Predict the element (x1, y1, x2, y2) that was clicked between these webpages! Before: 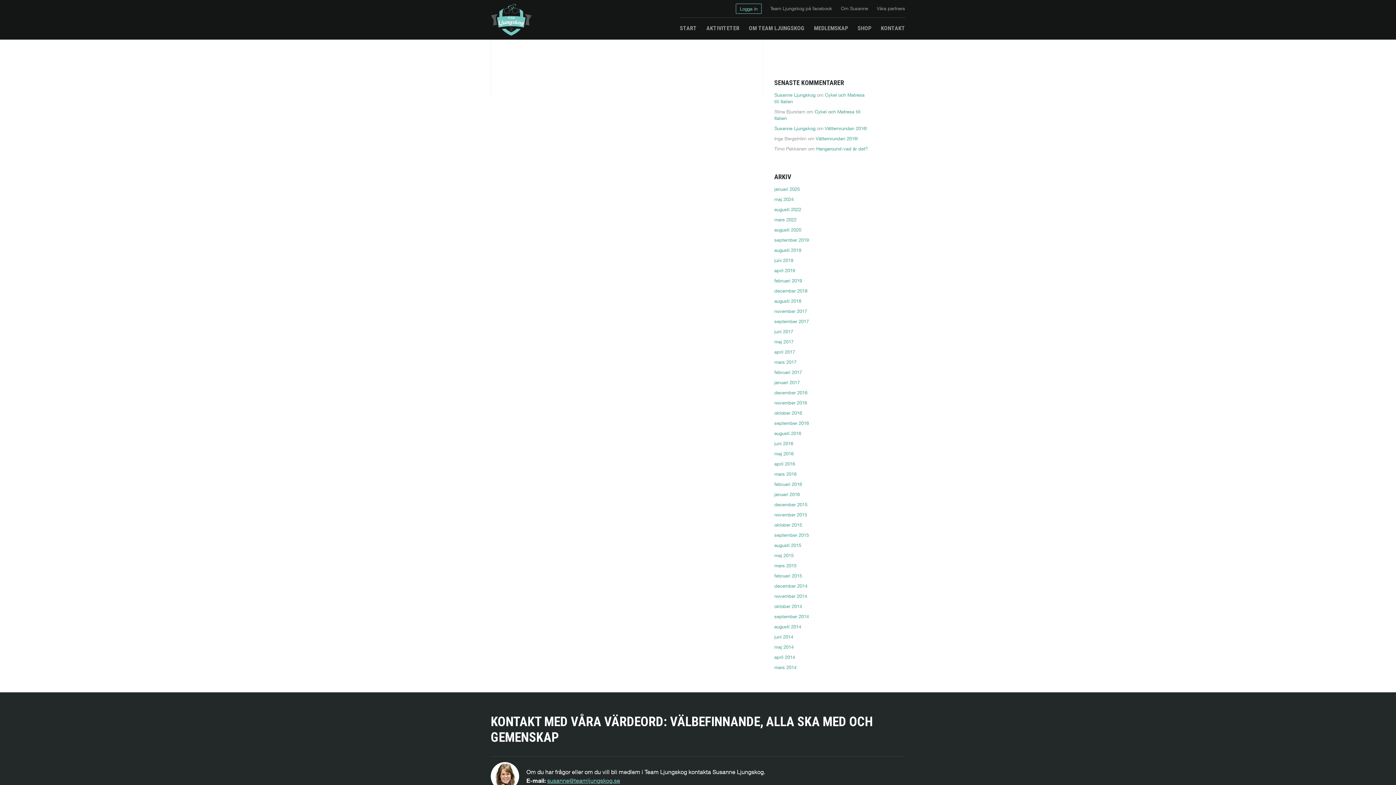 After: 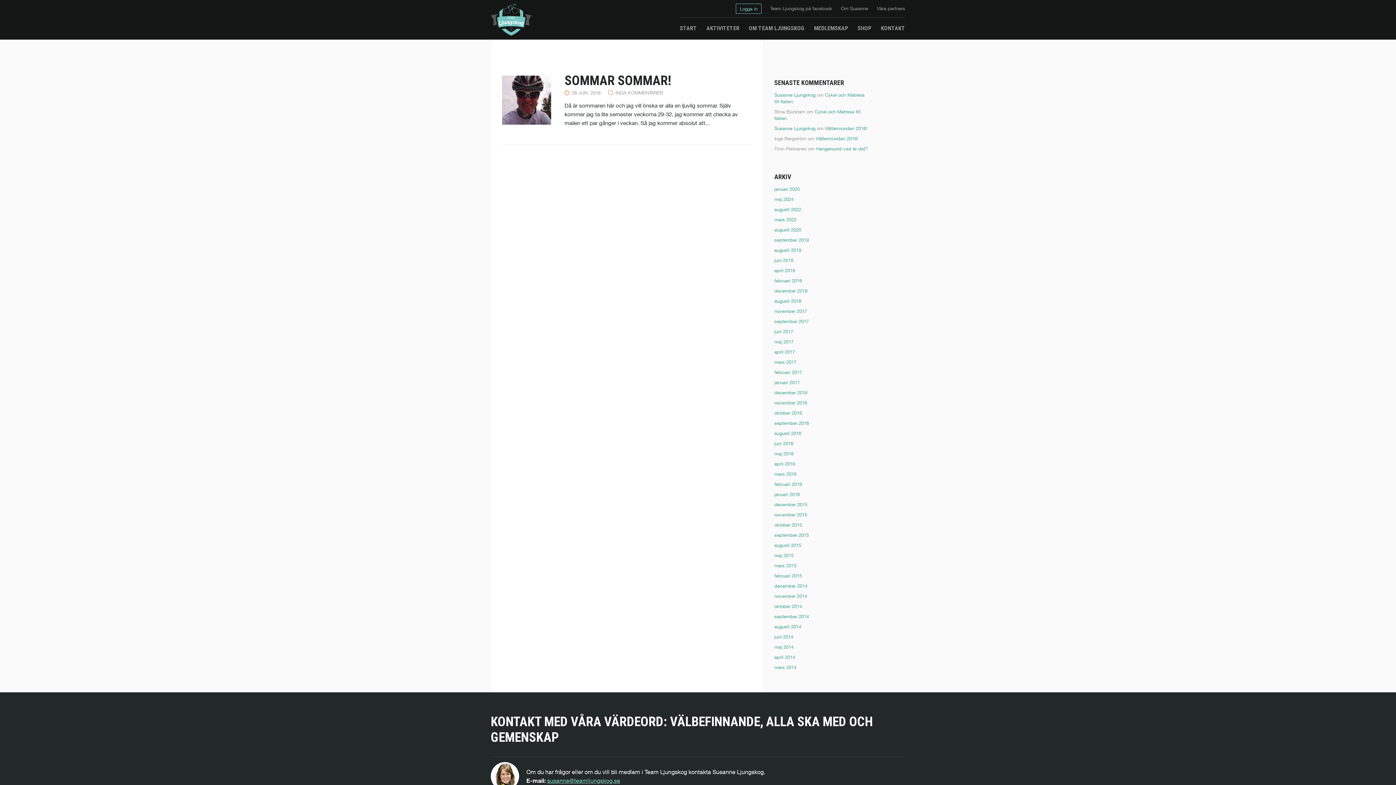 Action: label: juni 2016 bbox: (774, 440, 793, 446)